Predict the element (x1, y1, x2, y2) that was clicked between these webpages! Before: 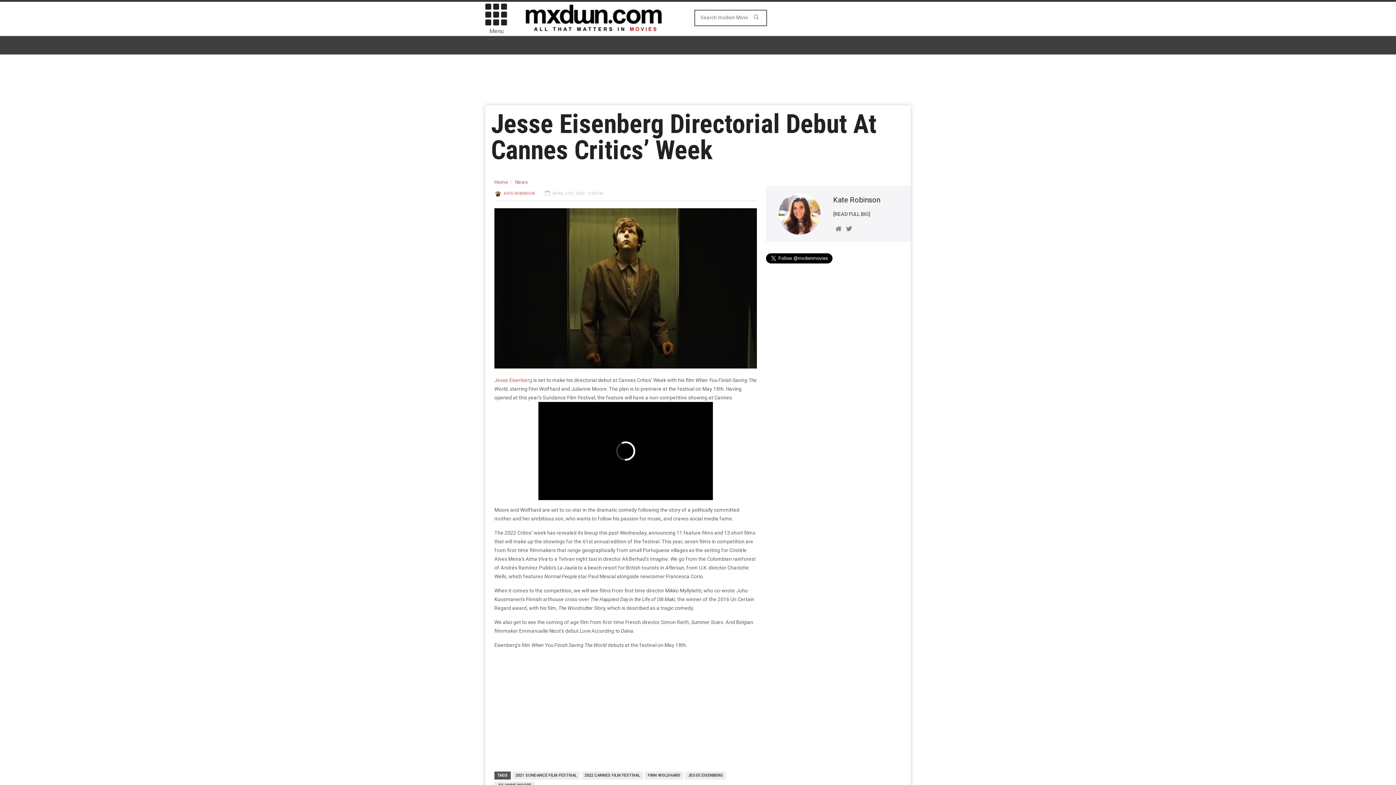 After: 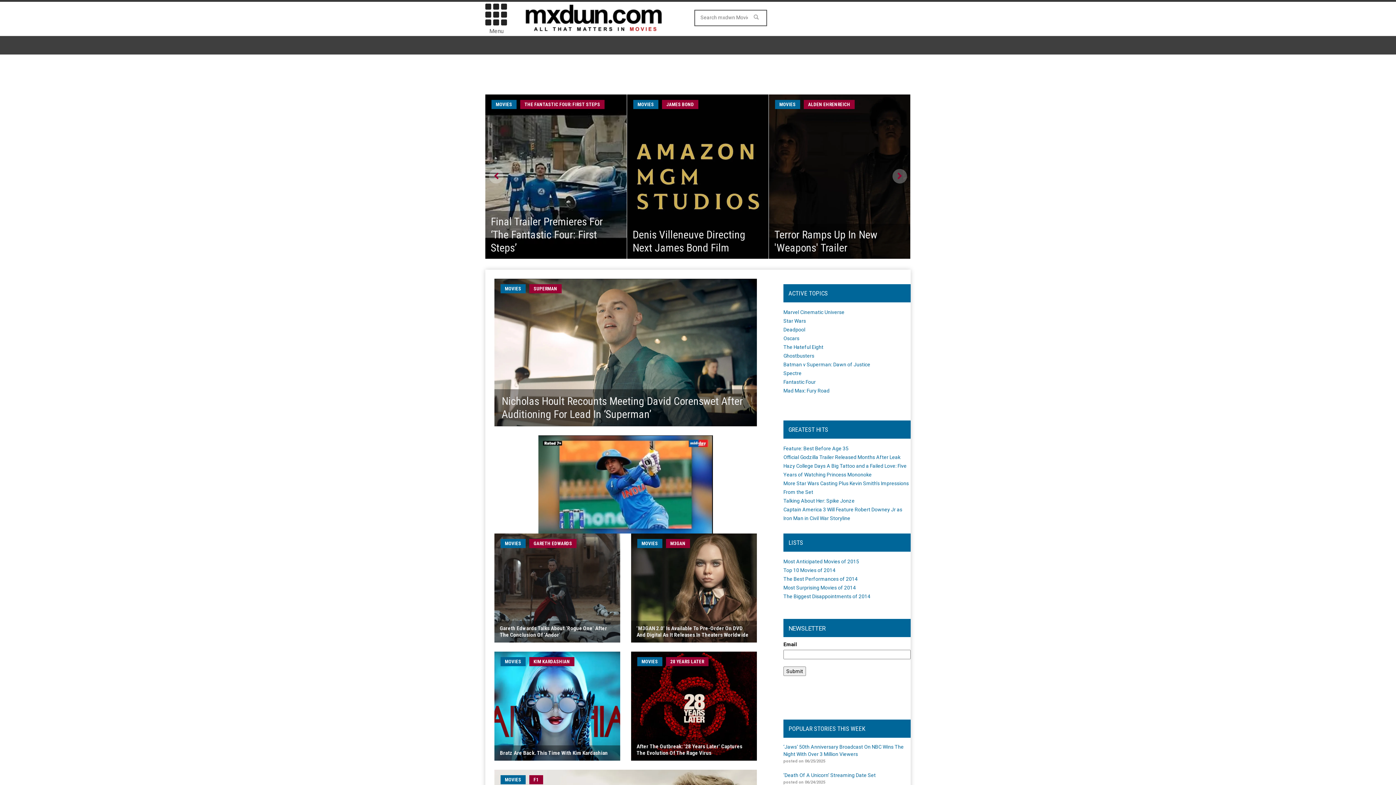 Action: bbox: (494, 179, 508, 185) label: Home